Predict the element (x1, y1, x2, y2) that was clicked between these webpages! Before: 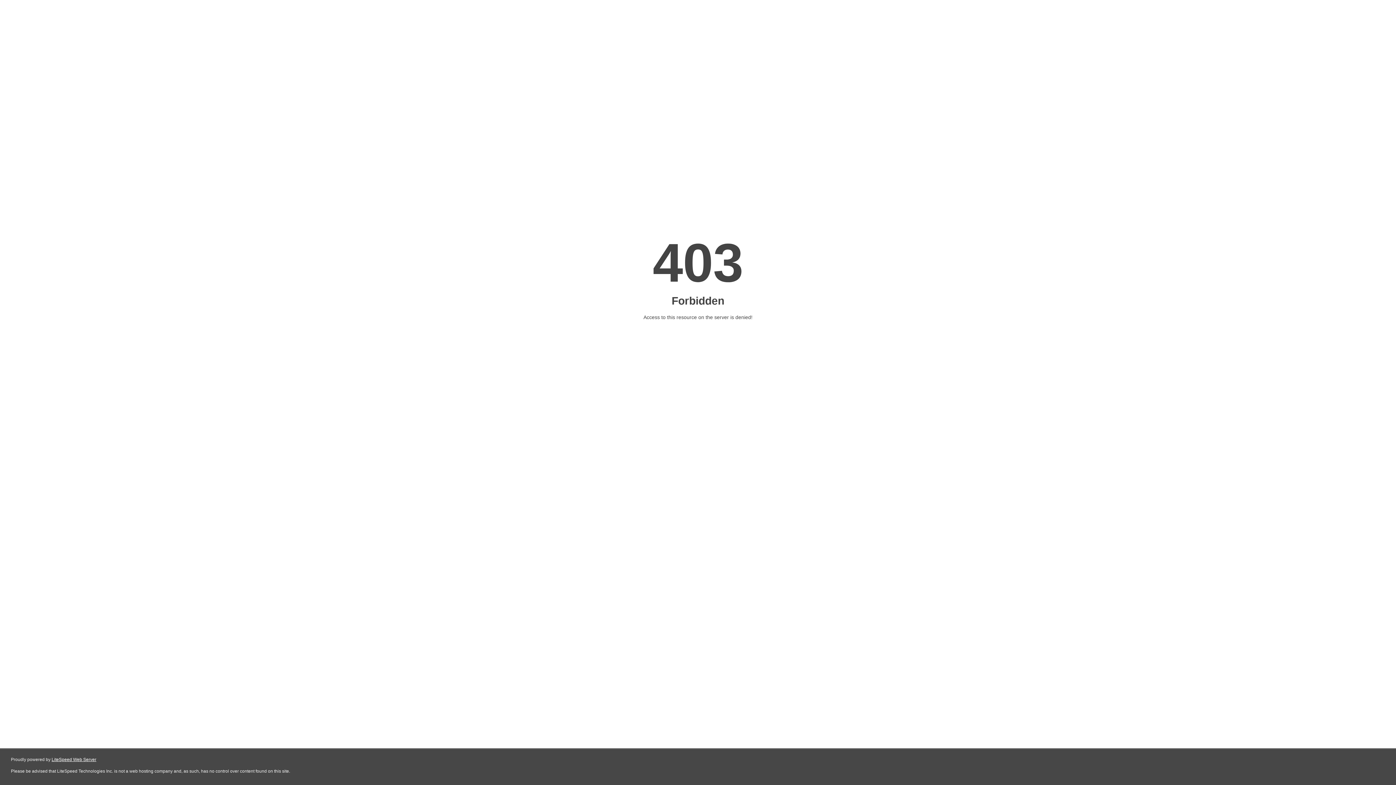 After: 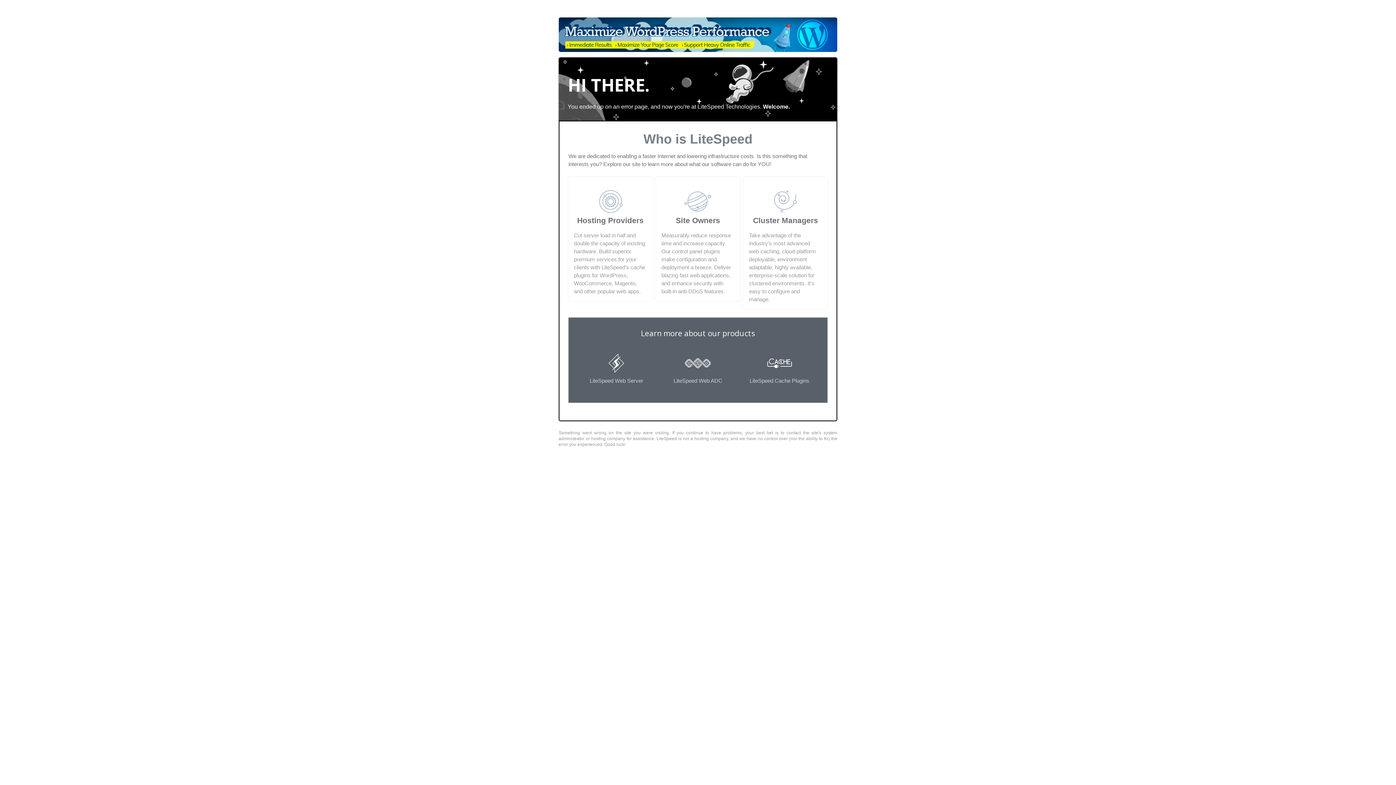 Action: bbox: (51, 757, 96, 762) label: LiteSpeed Web Server